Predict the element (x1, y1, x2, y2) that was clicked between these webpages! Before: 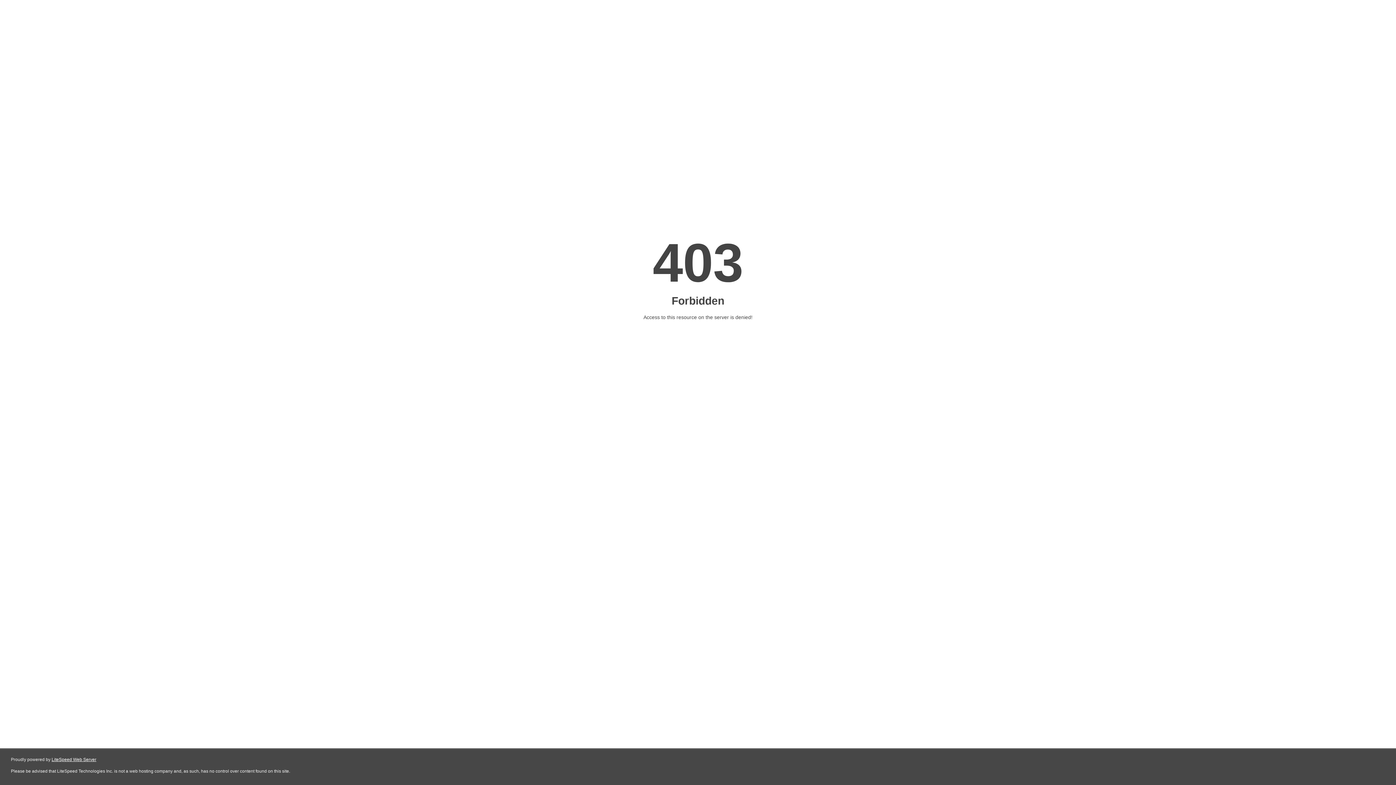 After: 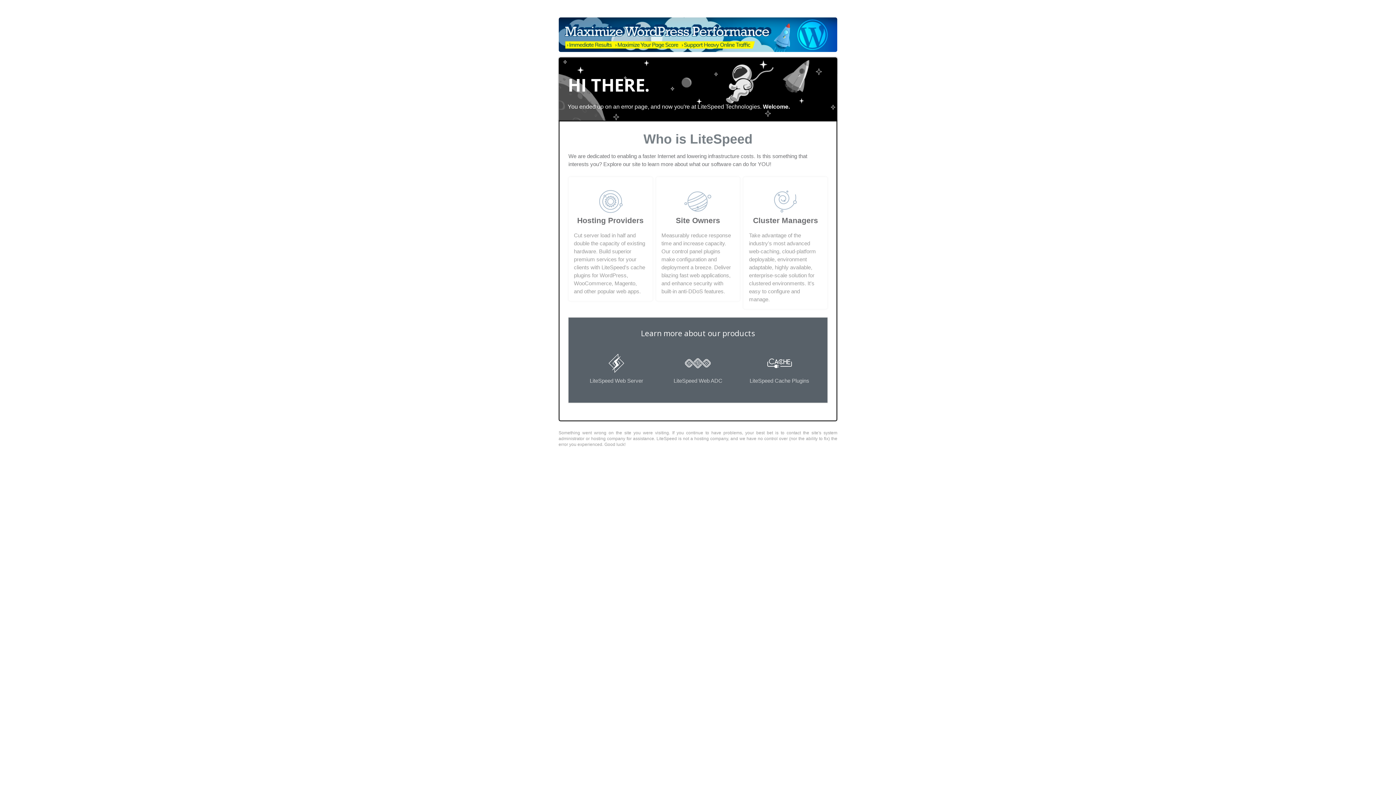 Action: label: LiteSpeed Web Server bbox: (51, 757, 96, 762)